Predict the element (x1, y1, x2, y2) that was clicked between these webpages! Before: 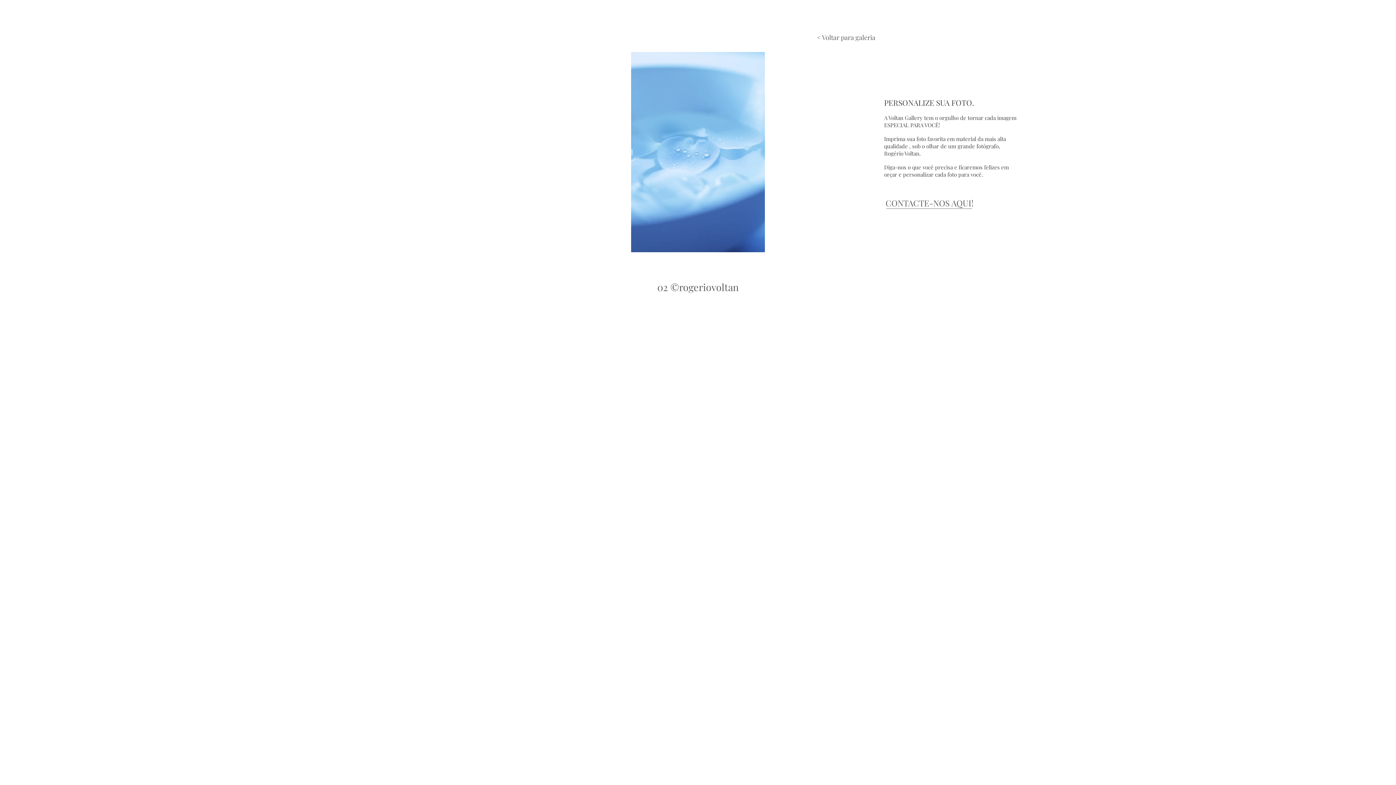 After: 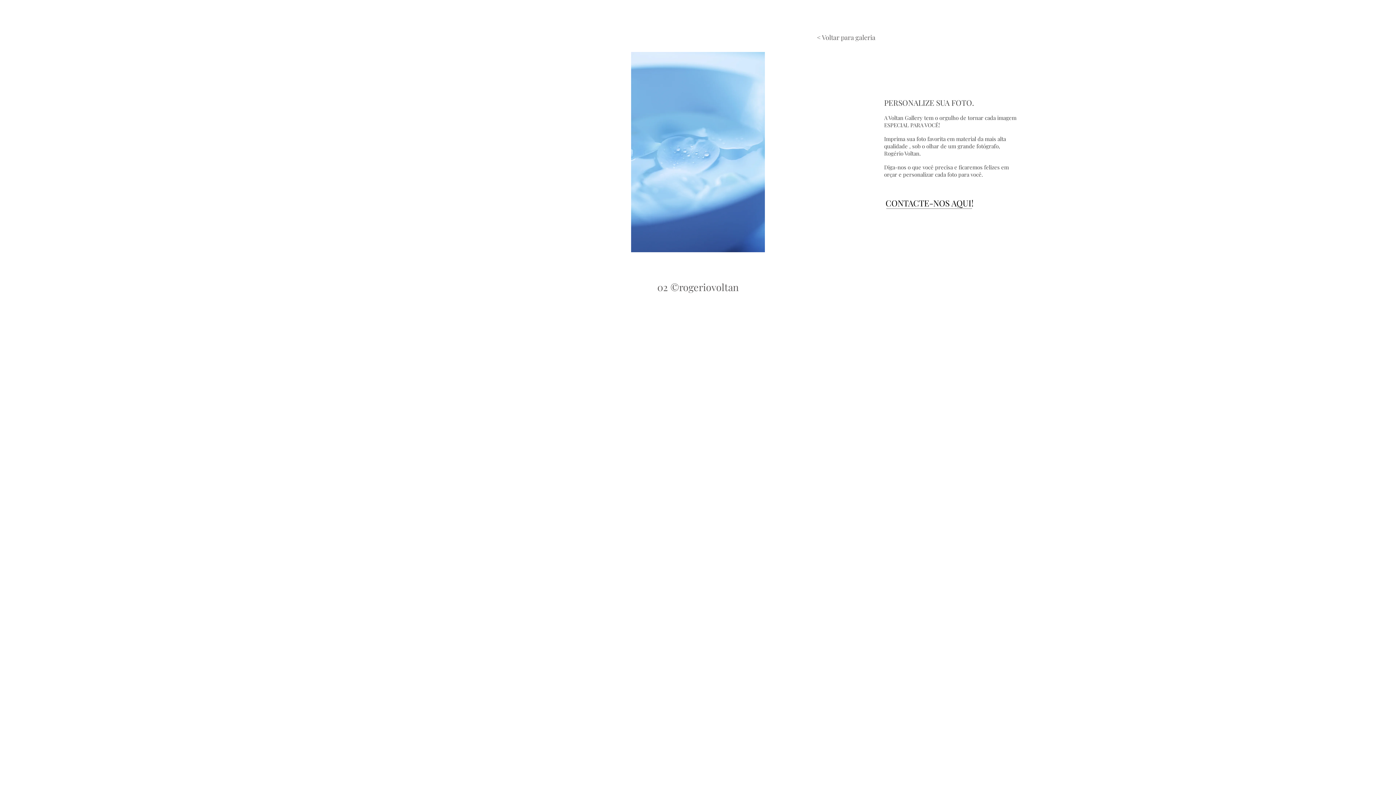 Action: label: CONTACTE-NOS AQUI!  bbox: (885, 197, 974, 209)